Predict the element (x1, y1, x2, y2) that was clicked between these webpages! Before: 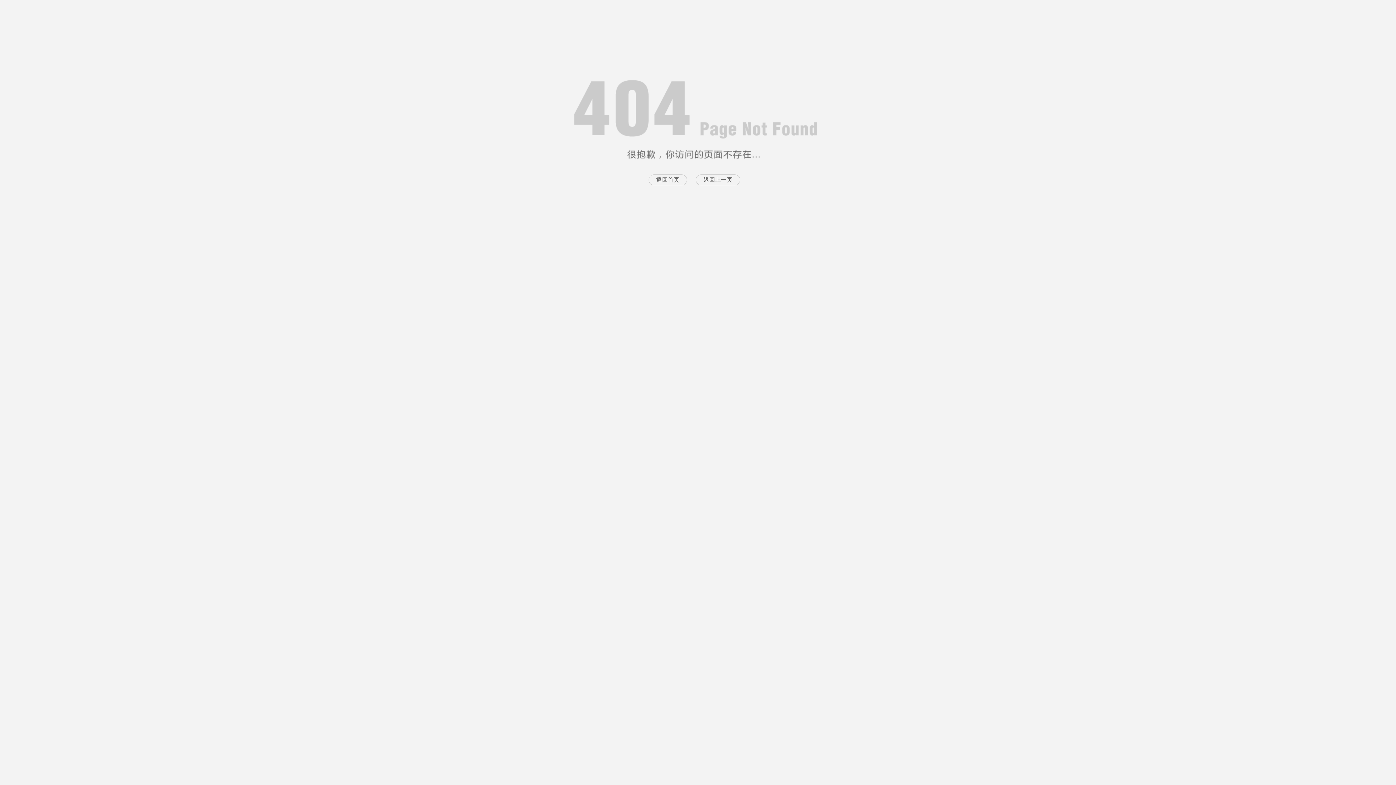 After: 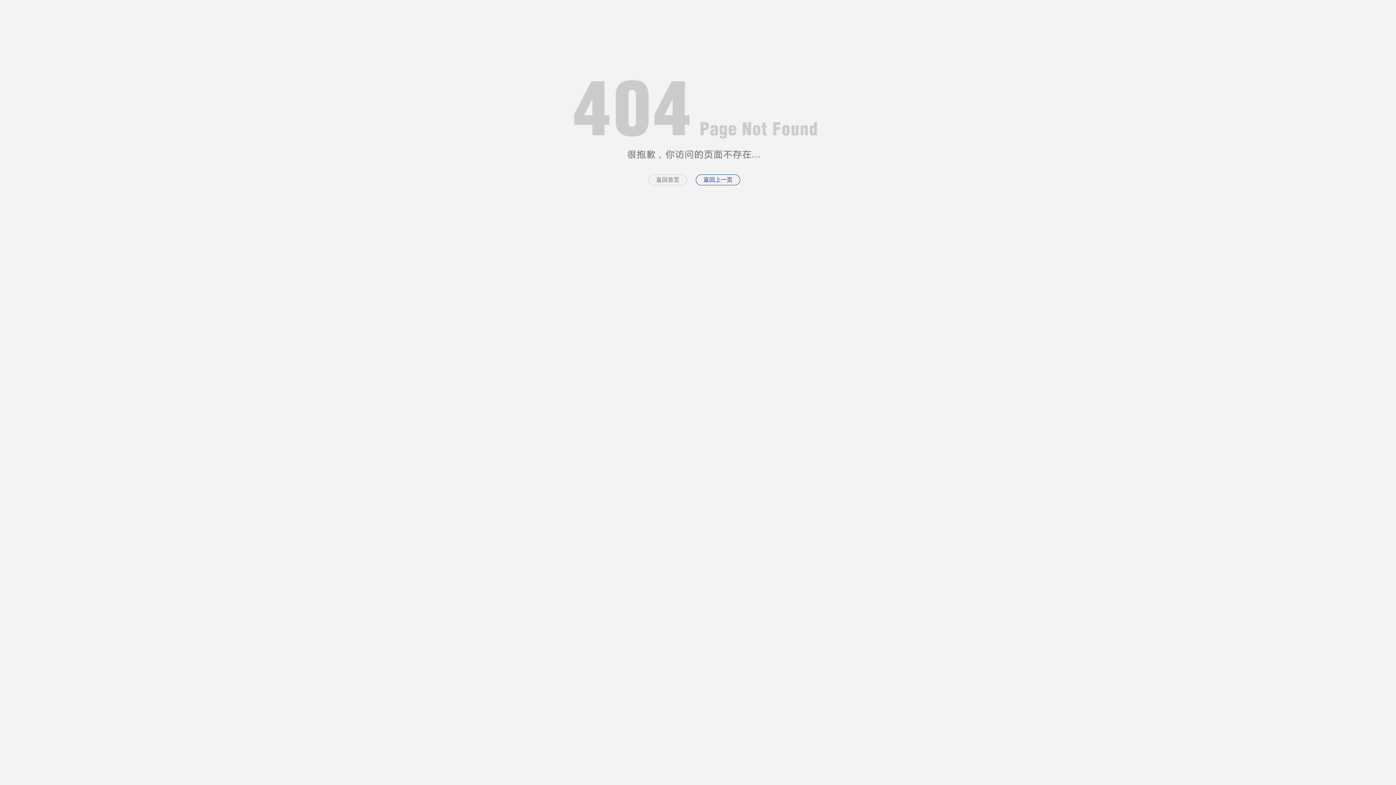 Action: bbox: (696, 174, 740, 185) label: 返回上一页